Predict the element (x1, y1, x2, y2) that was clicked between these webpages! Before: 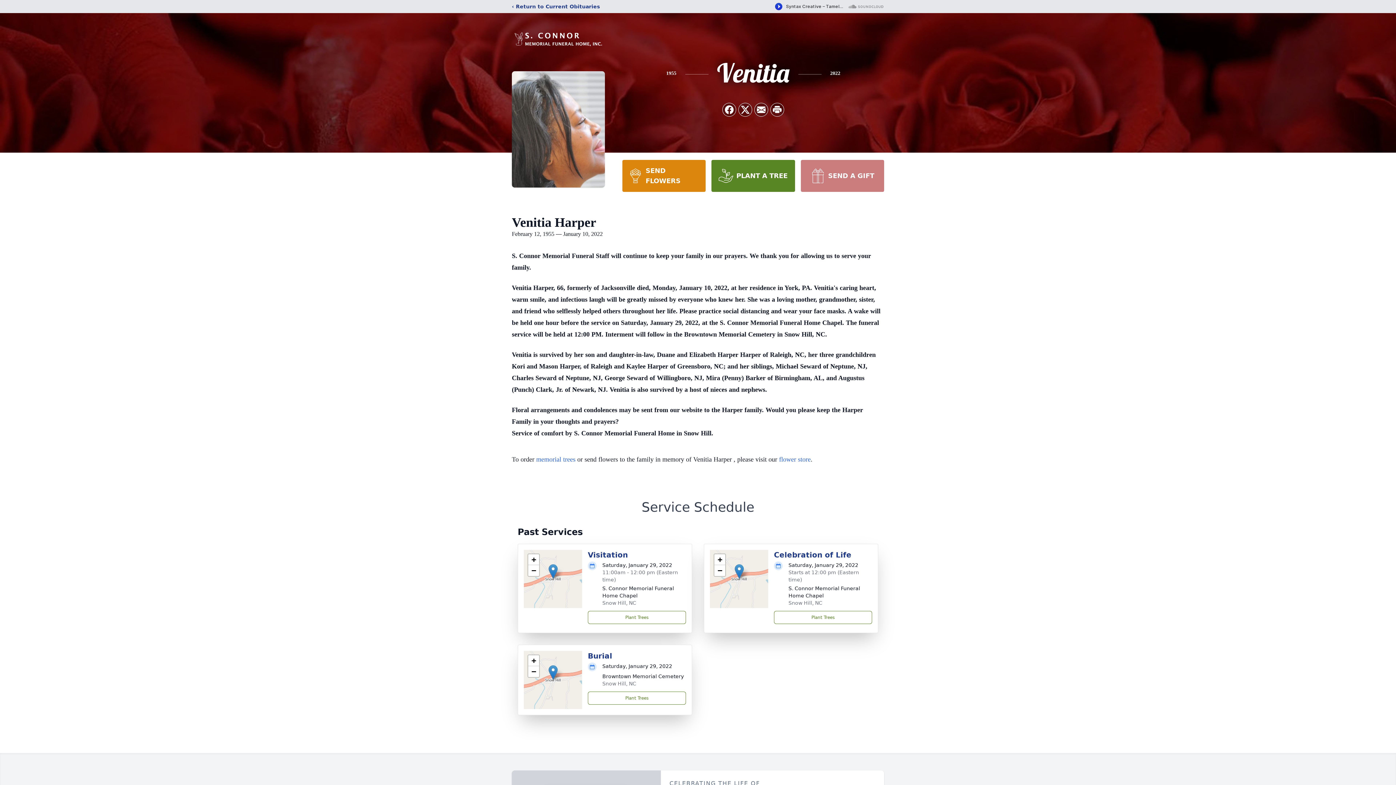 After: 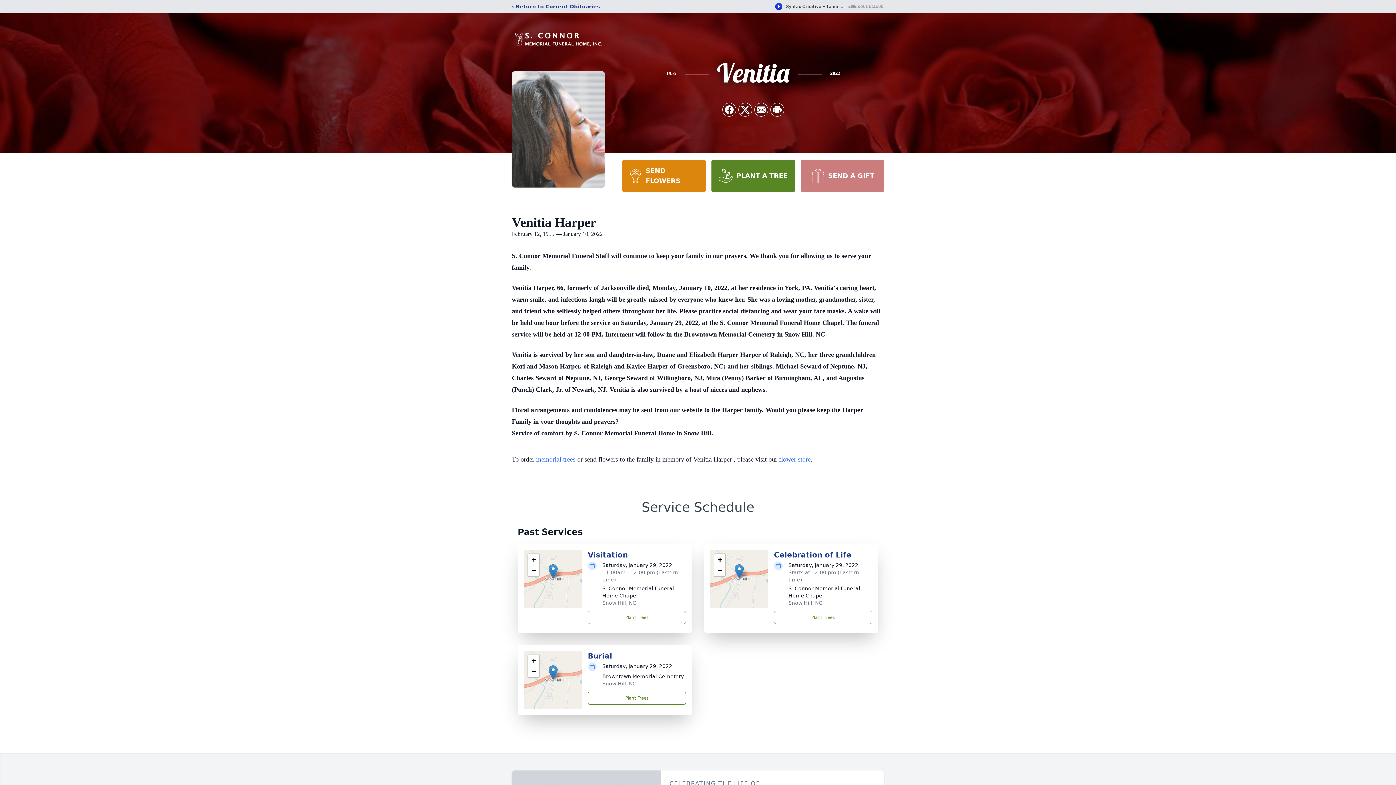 Action: bbox: (800, 160, 884, 192) label: SEND A GIFT